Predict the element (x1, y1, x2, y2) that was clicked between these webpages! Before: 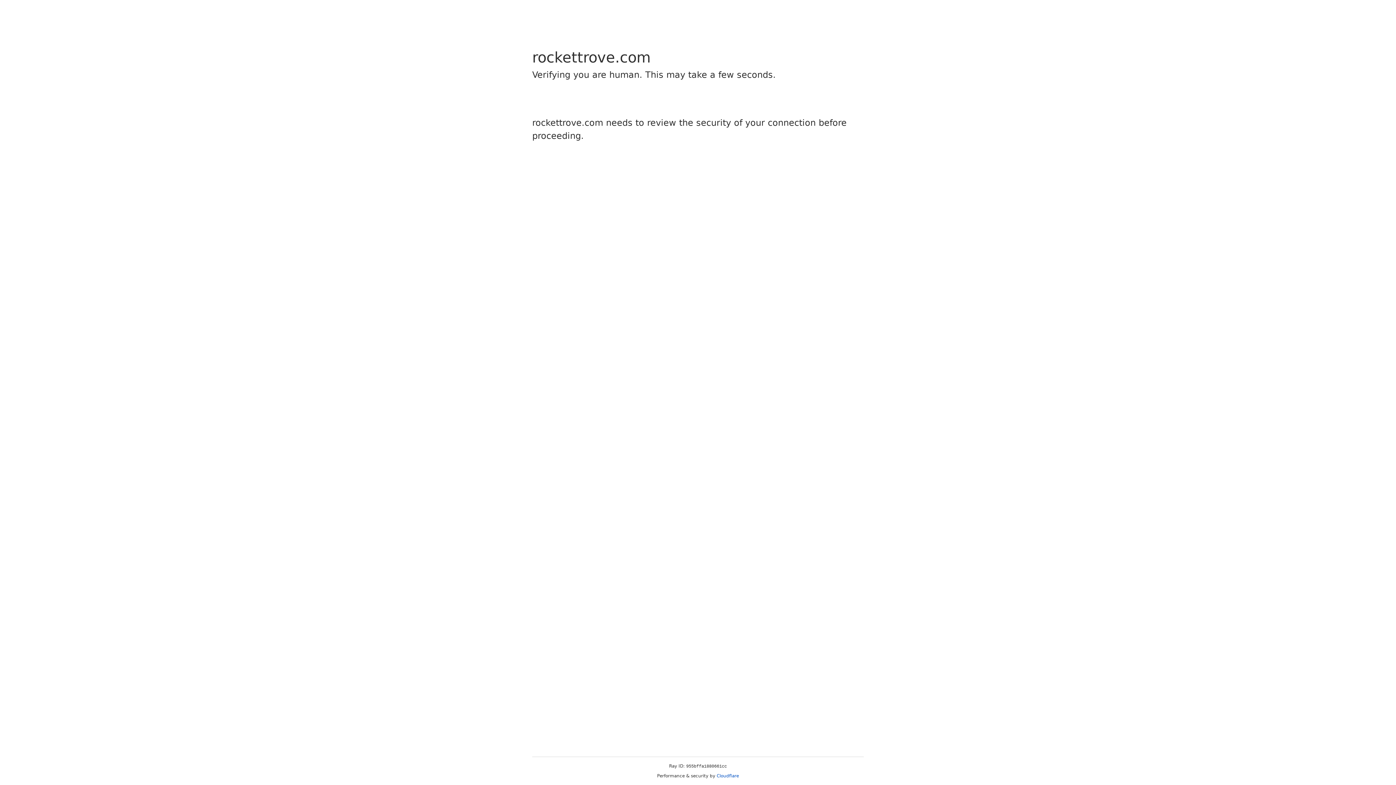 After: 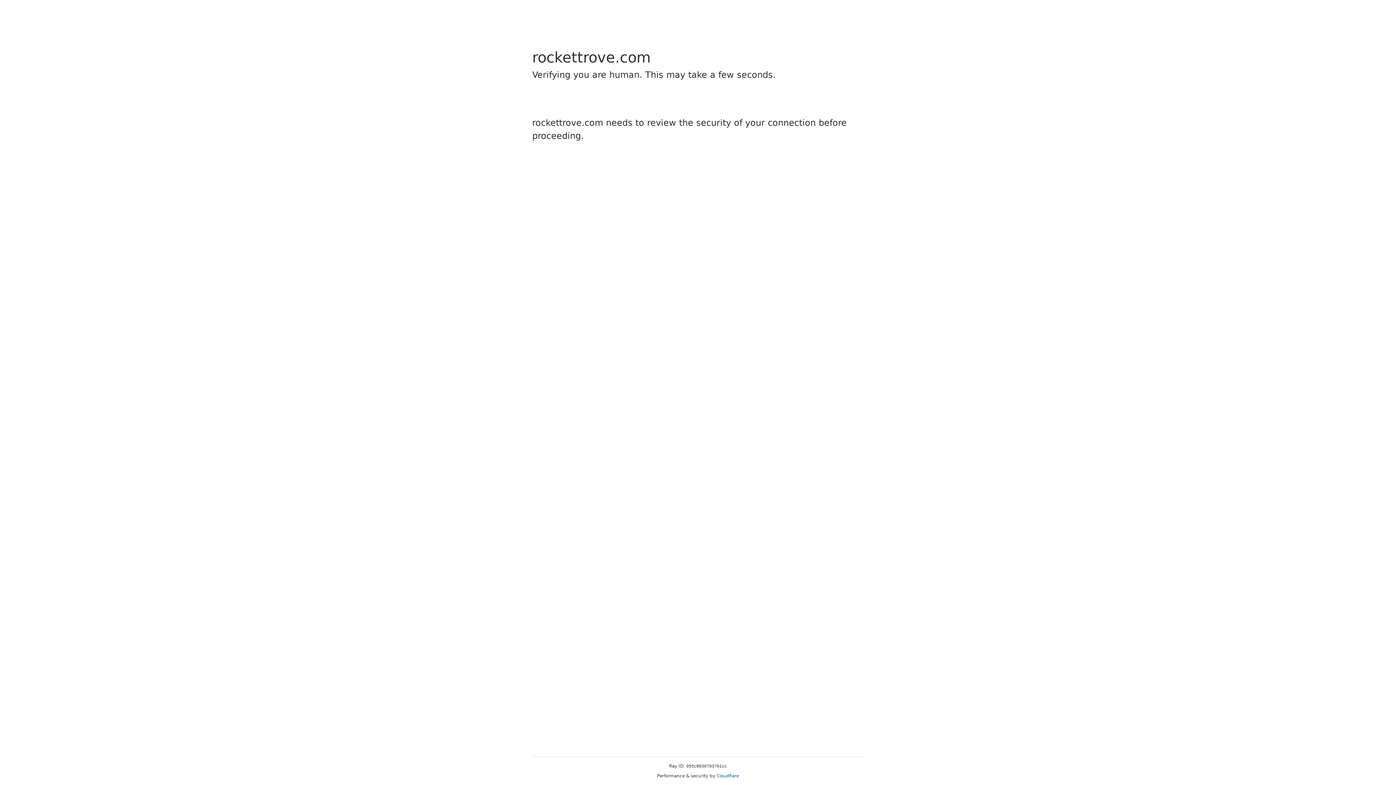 Action: label: Cloudflare bbox: (716, 773, 739, 778)